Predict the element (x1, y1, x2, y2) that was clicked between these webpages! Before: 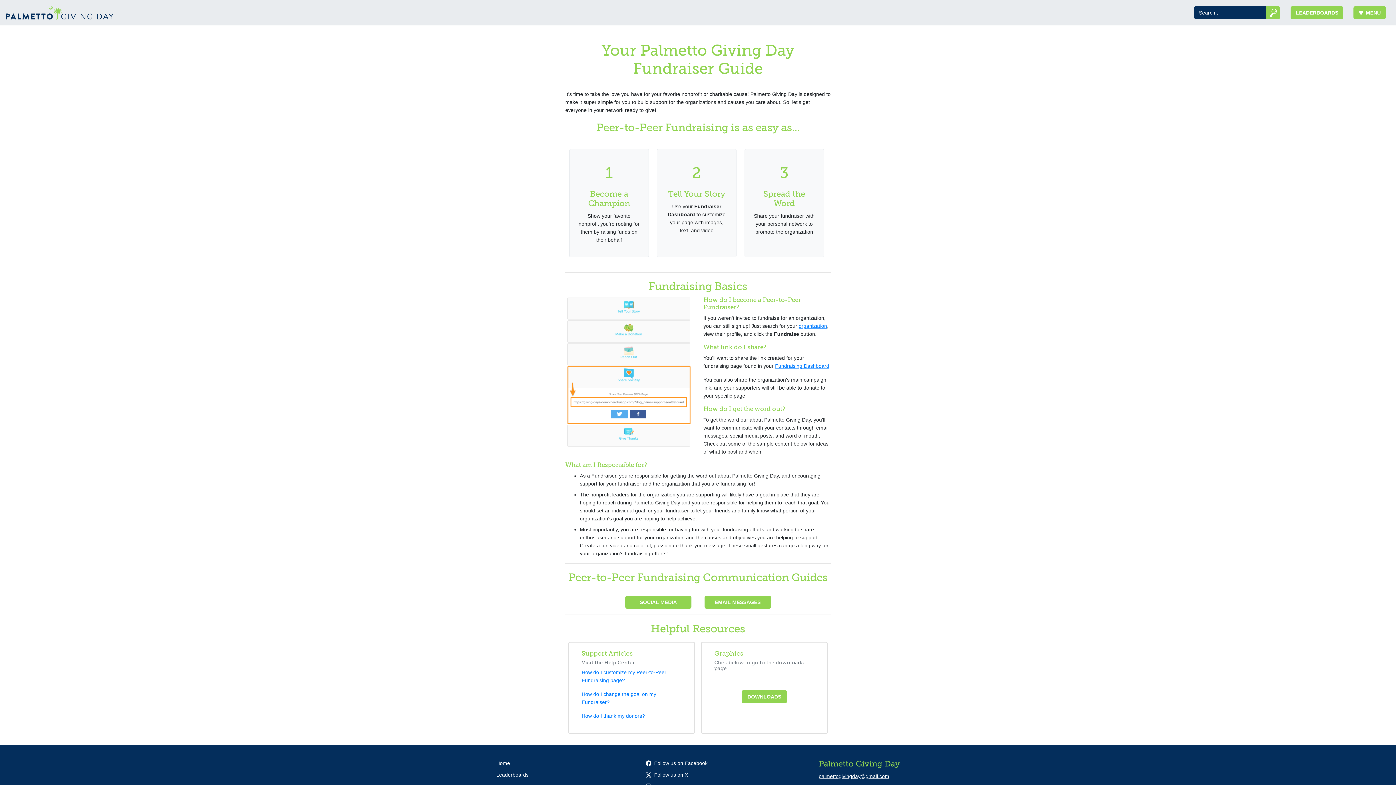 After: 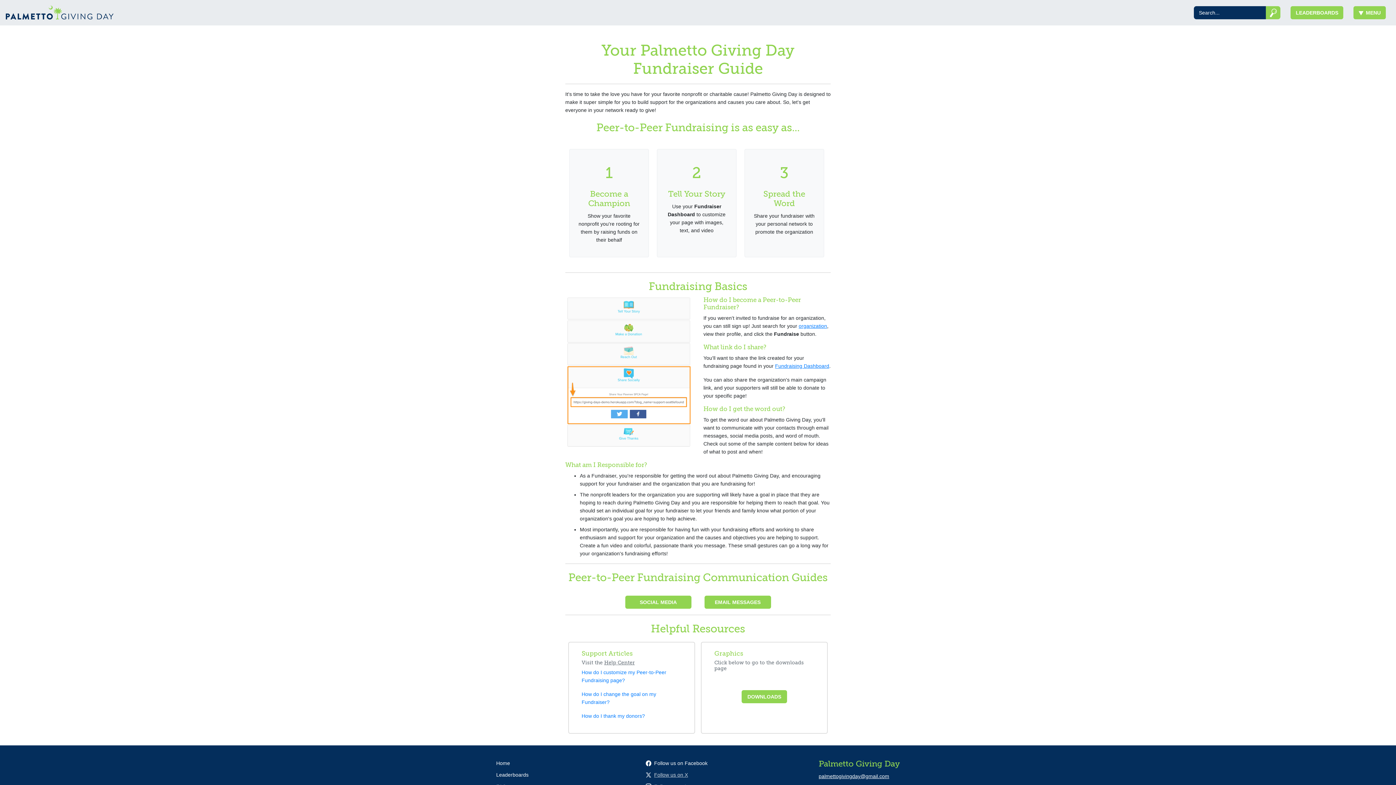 Action: label: Follow @PalmettoGiveDay on Twitter bbox: (645, 772, 688, 778)